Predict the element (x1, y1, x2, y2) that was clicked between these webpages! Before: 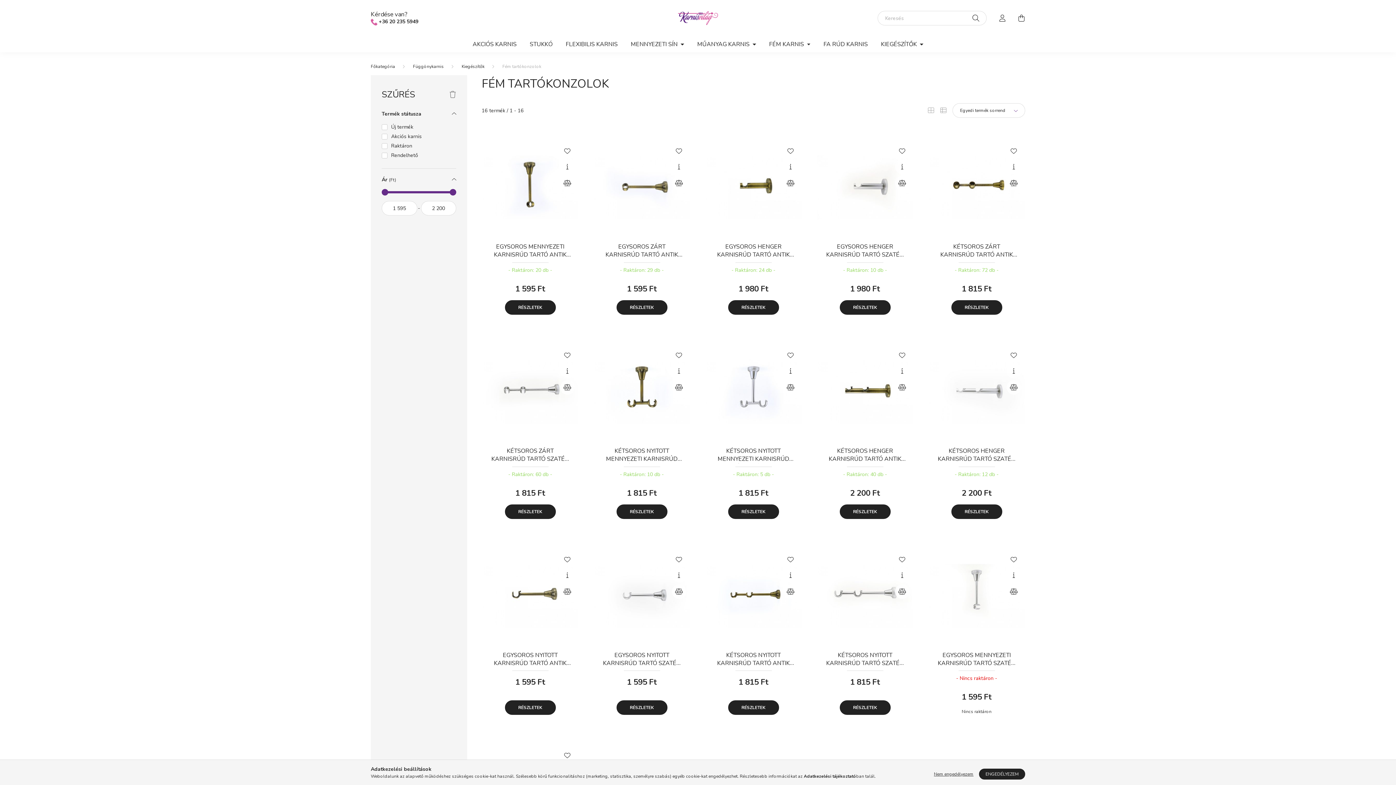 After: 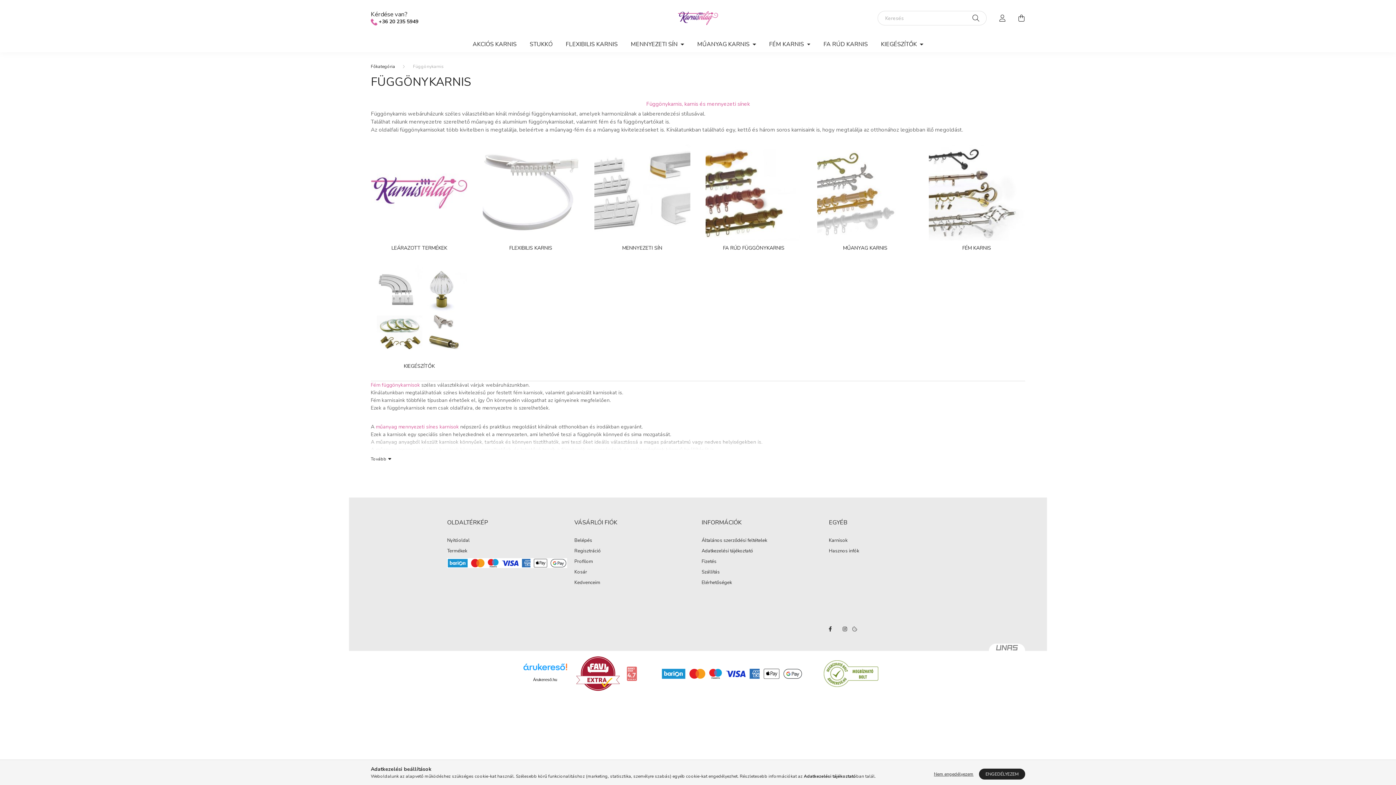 Action: label: Függönykarnis bbox: (413, 63, 444, 69)